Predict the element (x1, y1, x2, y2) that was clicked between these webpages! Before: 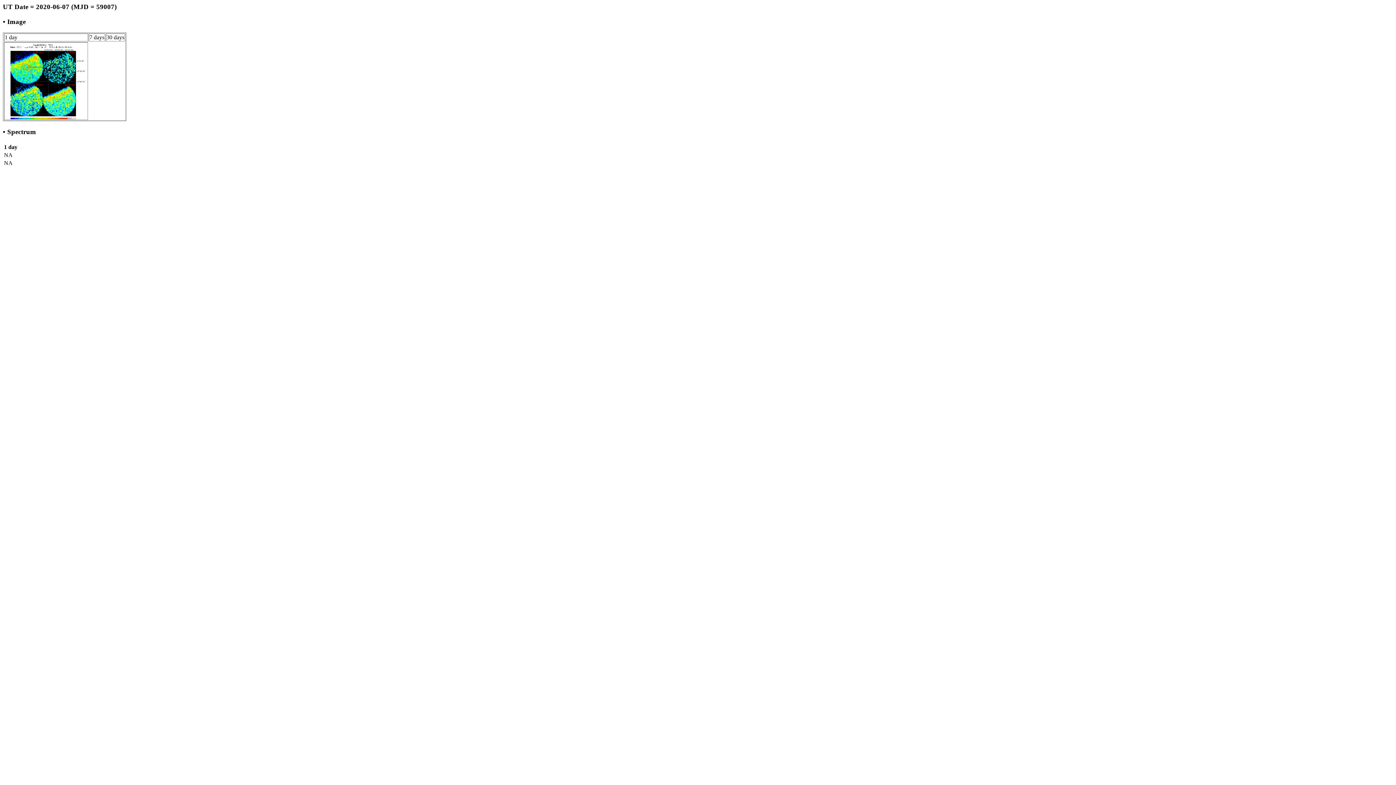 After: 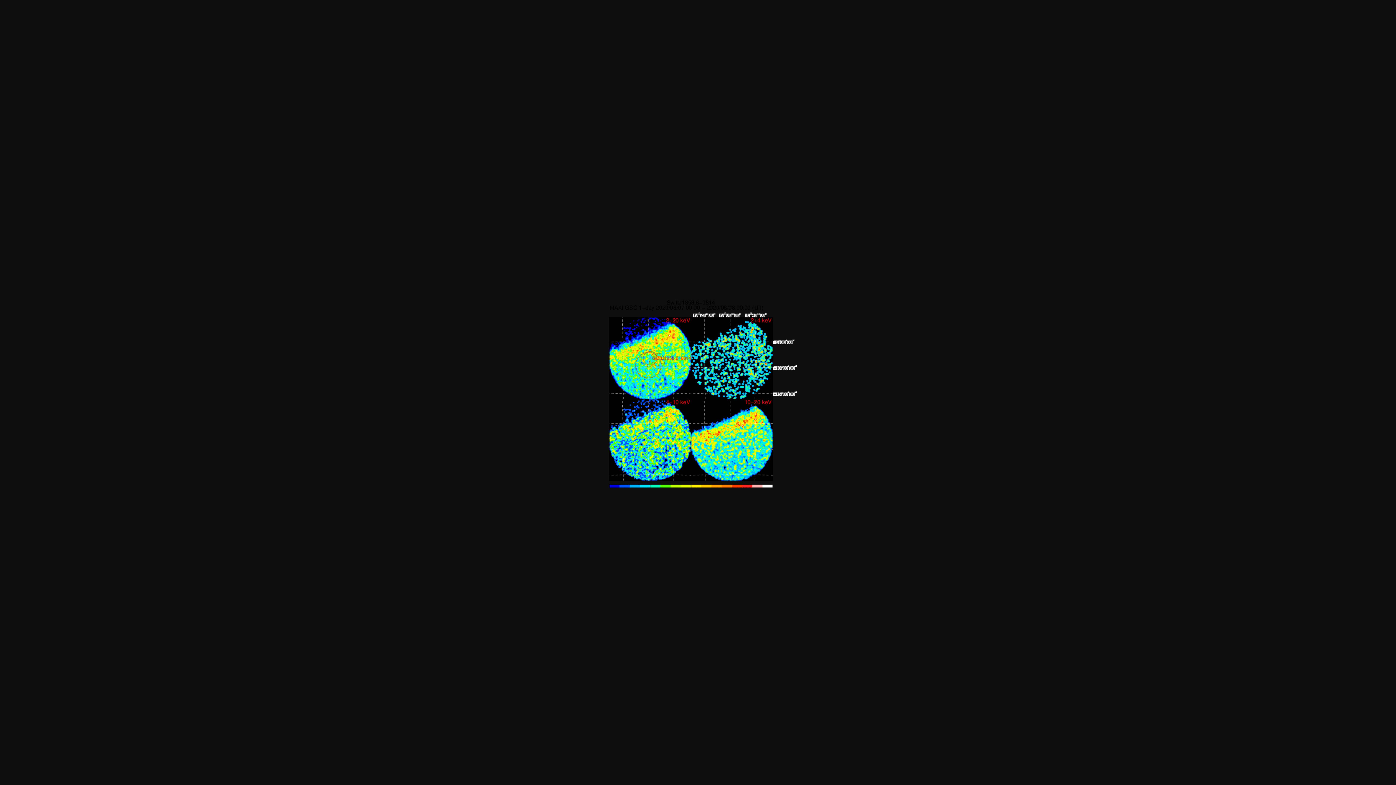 Action: bbox: (4, 114, 87, 120)